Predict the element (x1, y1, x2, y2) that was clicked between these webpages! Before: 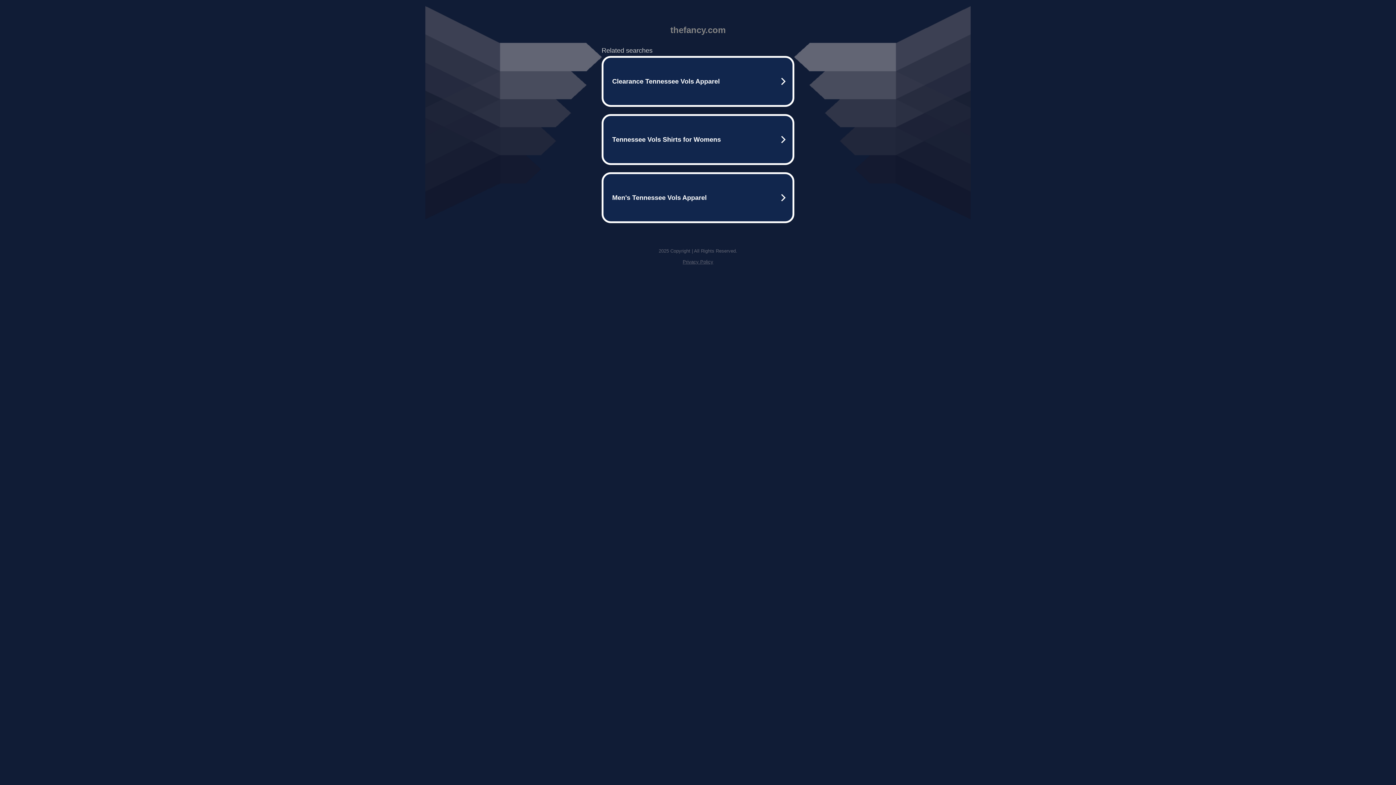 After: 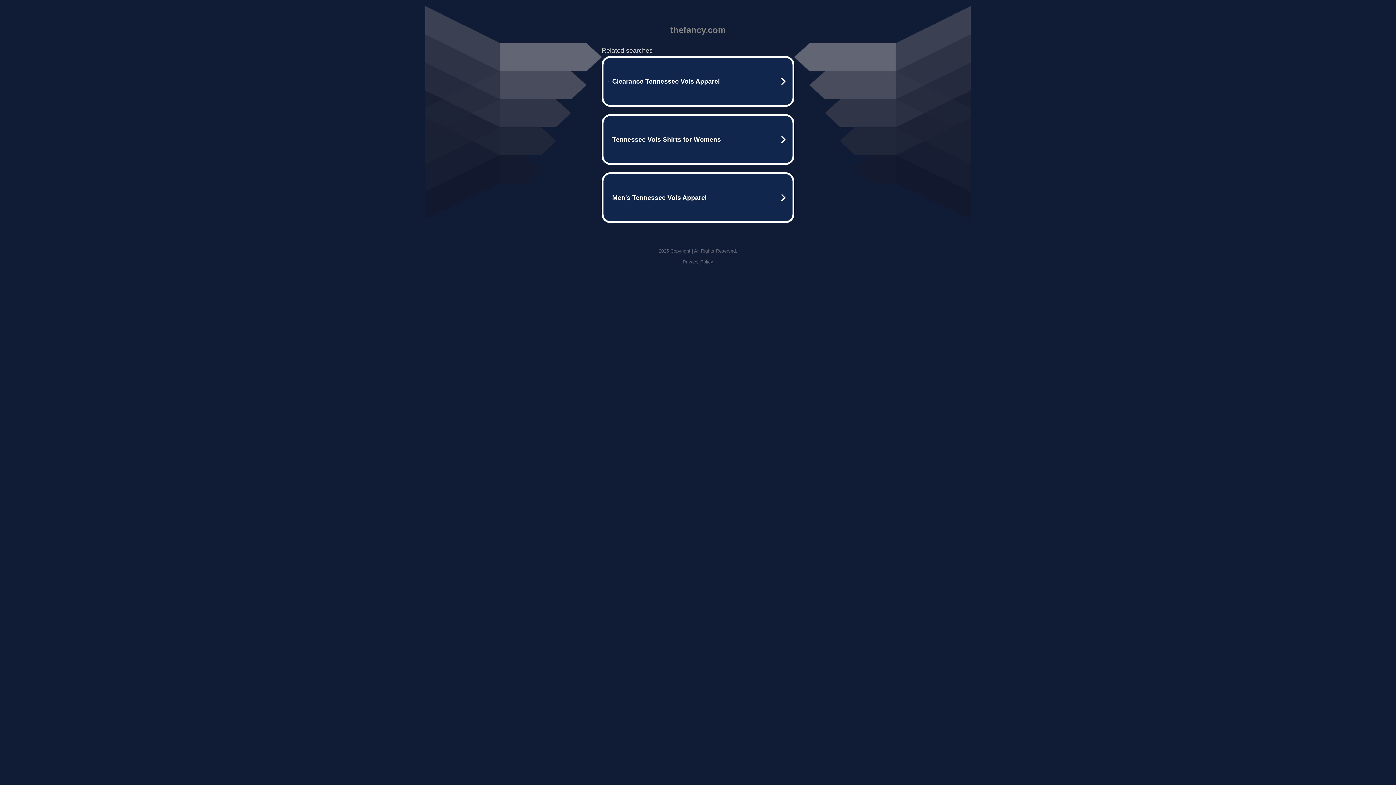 Action: bbox: (682, 259, 713, 264) label: Privacy Policy